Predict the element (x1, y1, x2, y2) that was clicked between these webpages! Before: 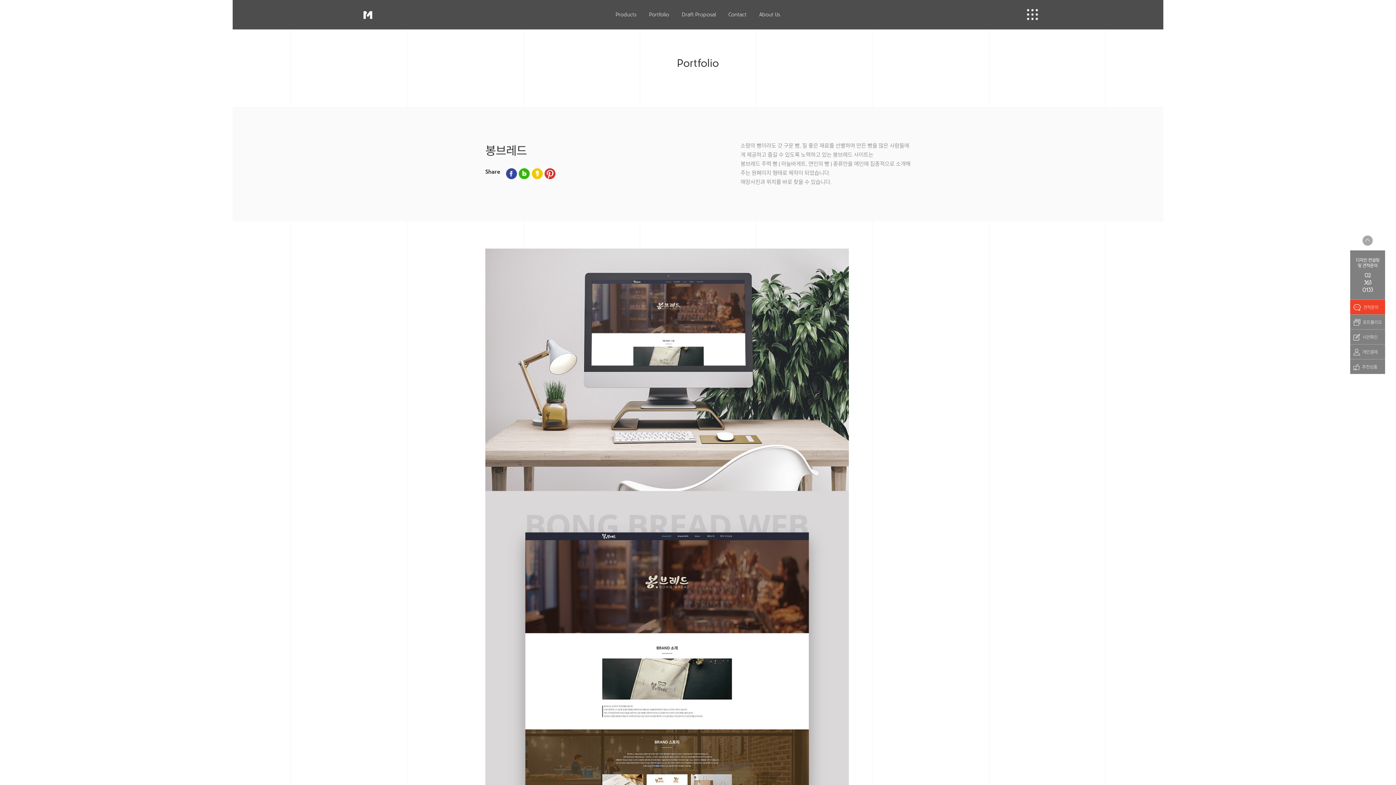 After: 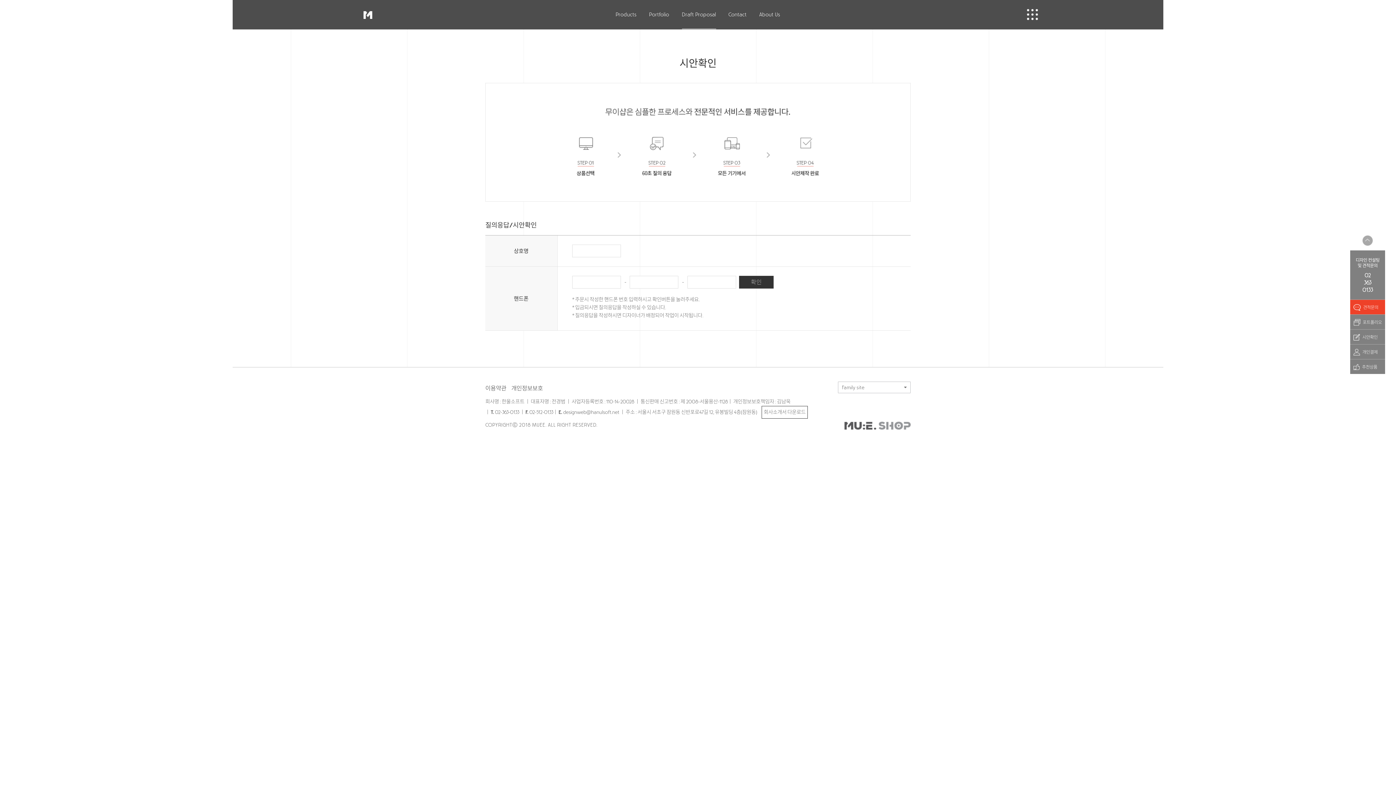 Action: bbox: (682, 0, 716, 29) label: Draft Proposal